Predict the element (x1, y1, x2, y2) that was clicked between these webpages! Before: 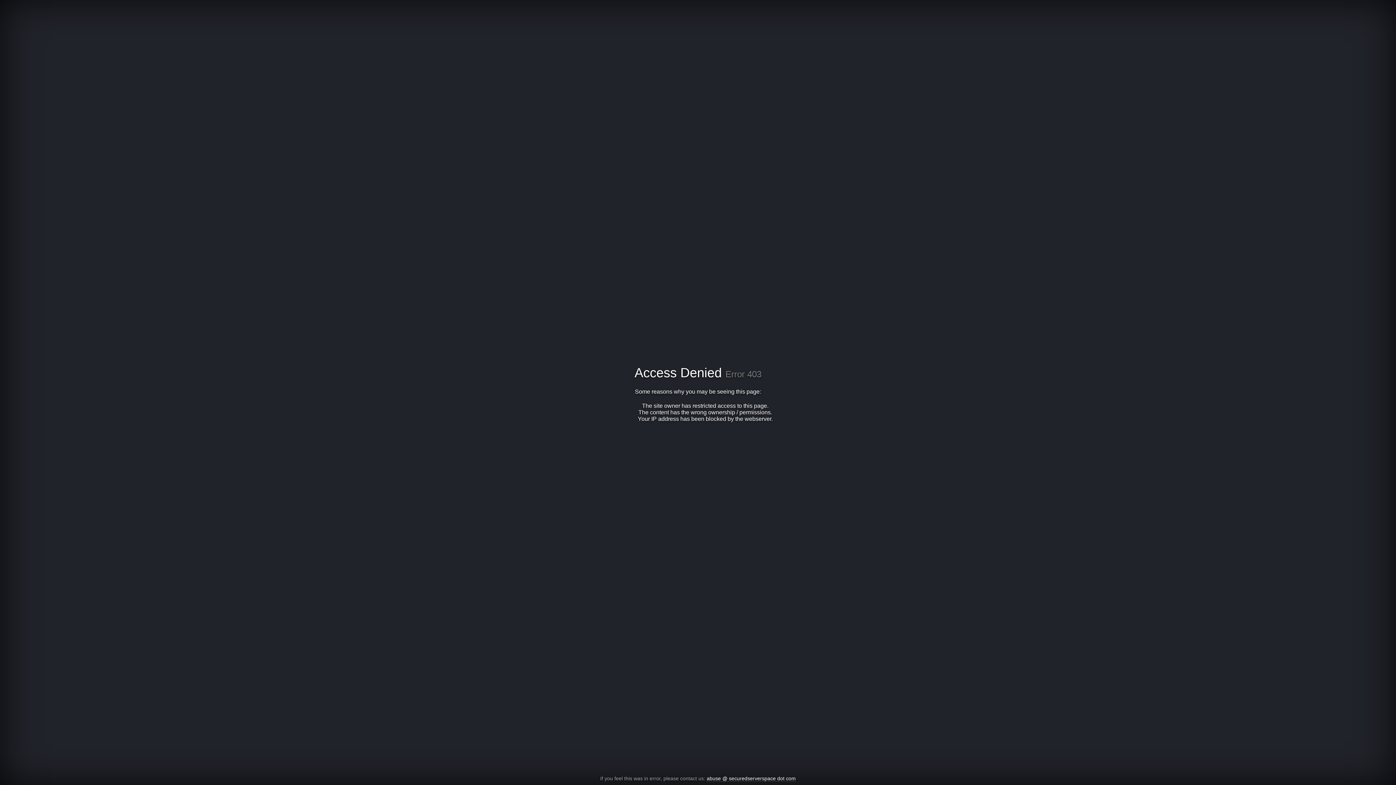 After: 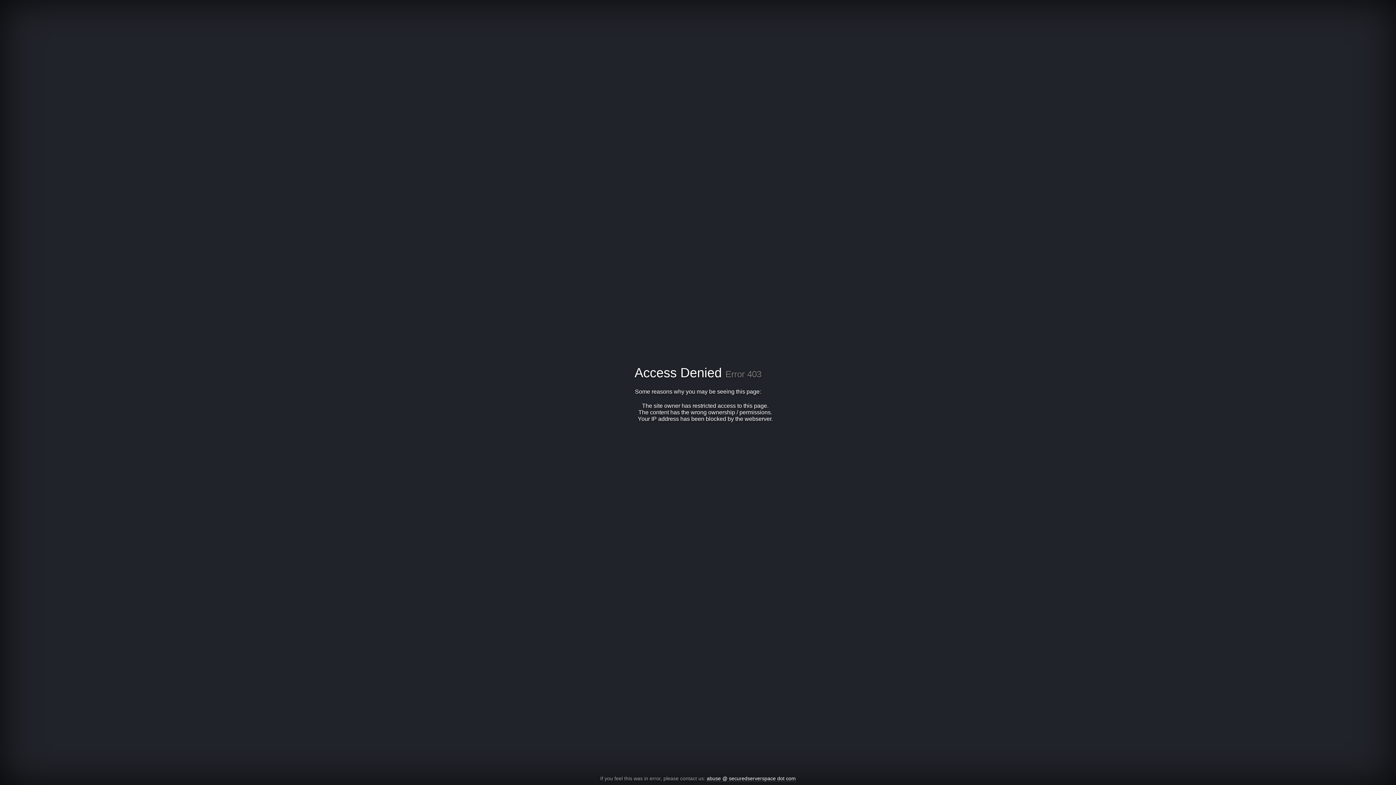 Action: bbox: (706, 776, 796, 782) label: abuse @ securedserverspace dot com